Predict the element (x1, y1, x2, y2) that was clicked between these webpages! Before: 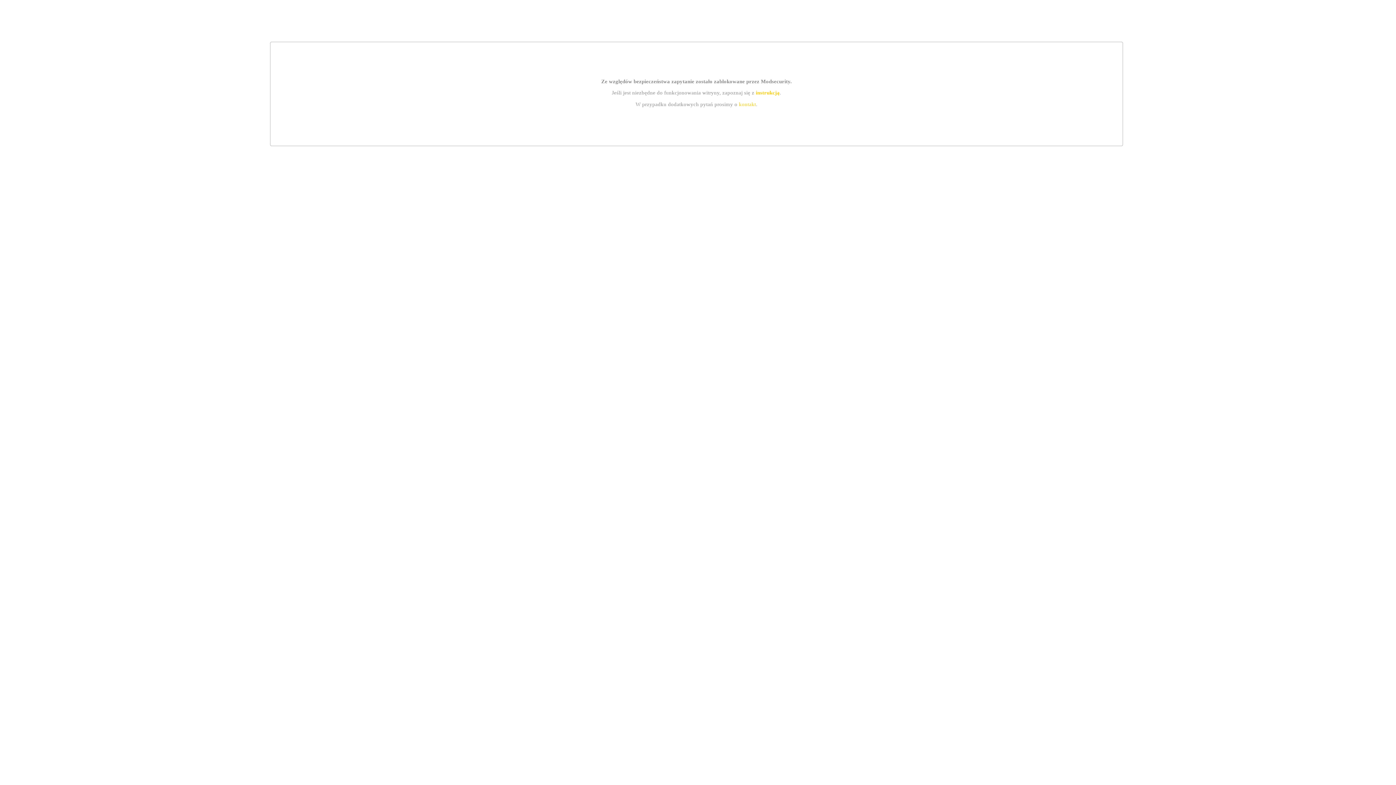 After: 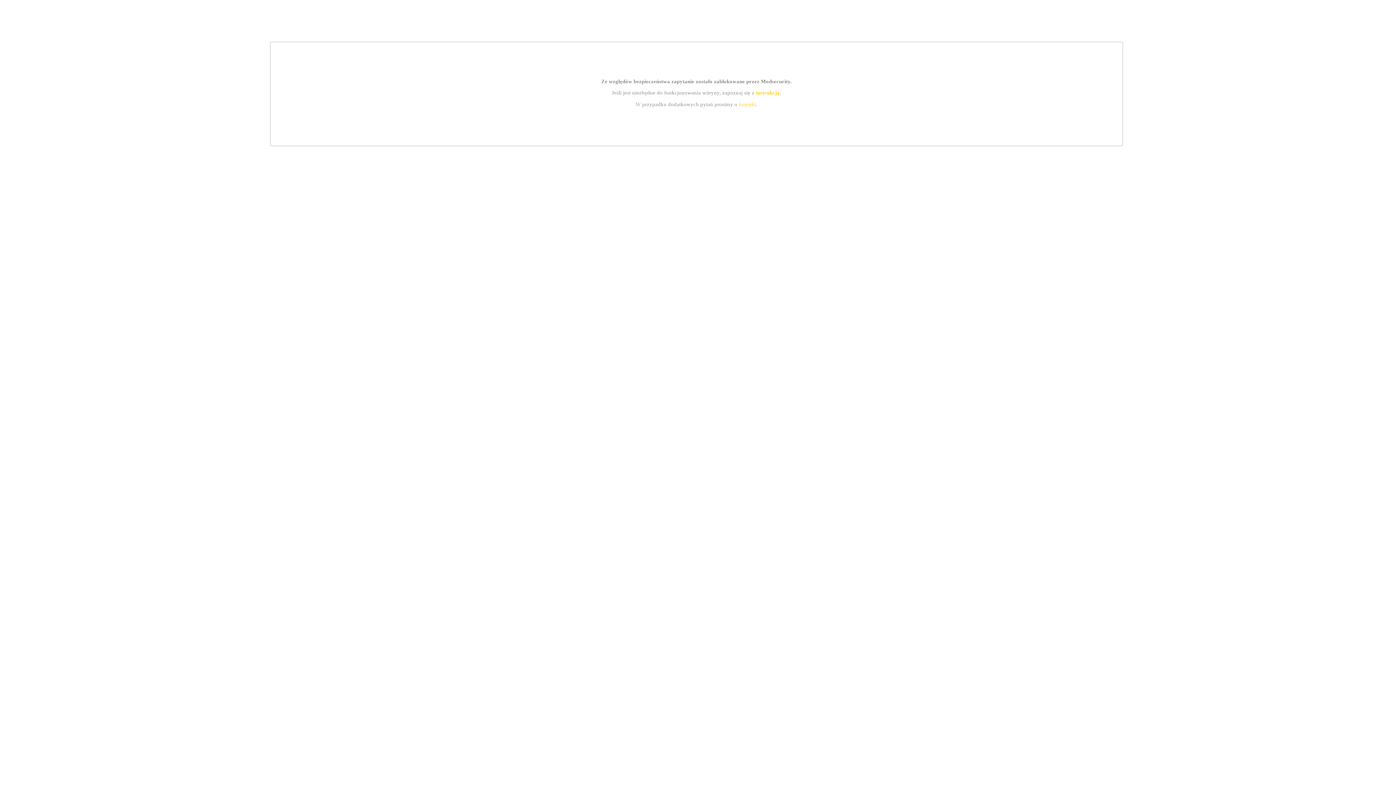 Action: label: kontakt bbox: (739, 101, 756, 107)